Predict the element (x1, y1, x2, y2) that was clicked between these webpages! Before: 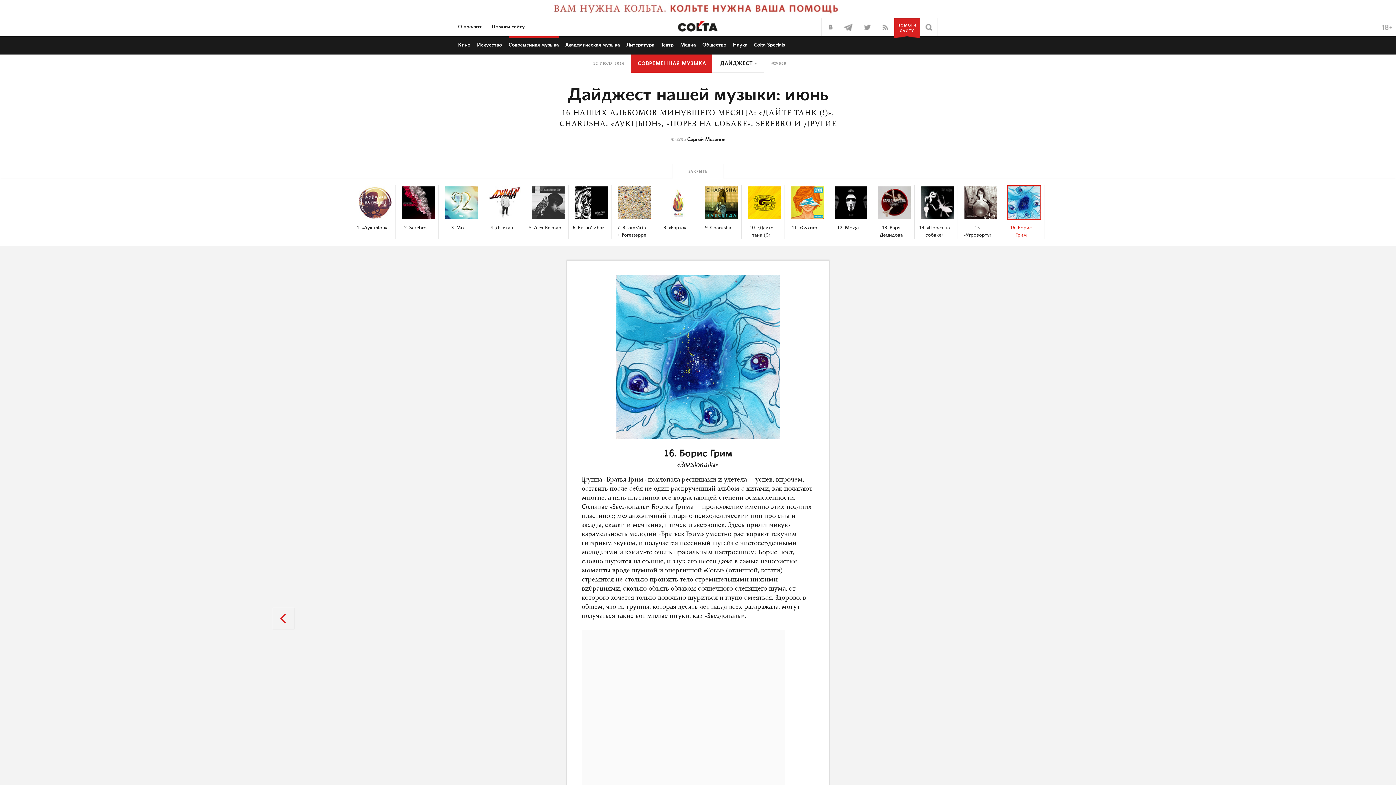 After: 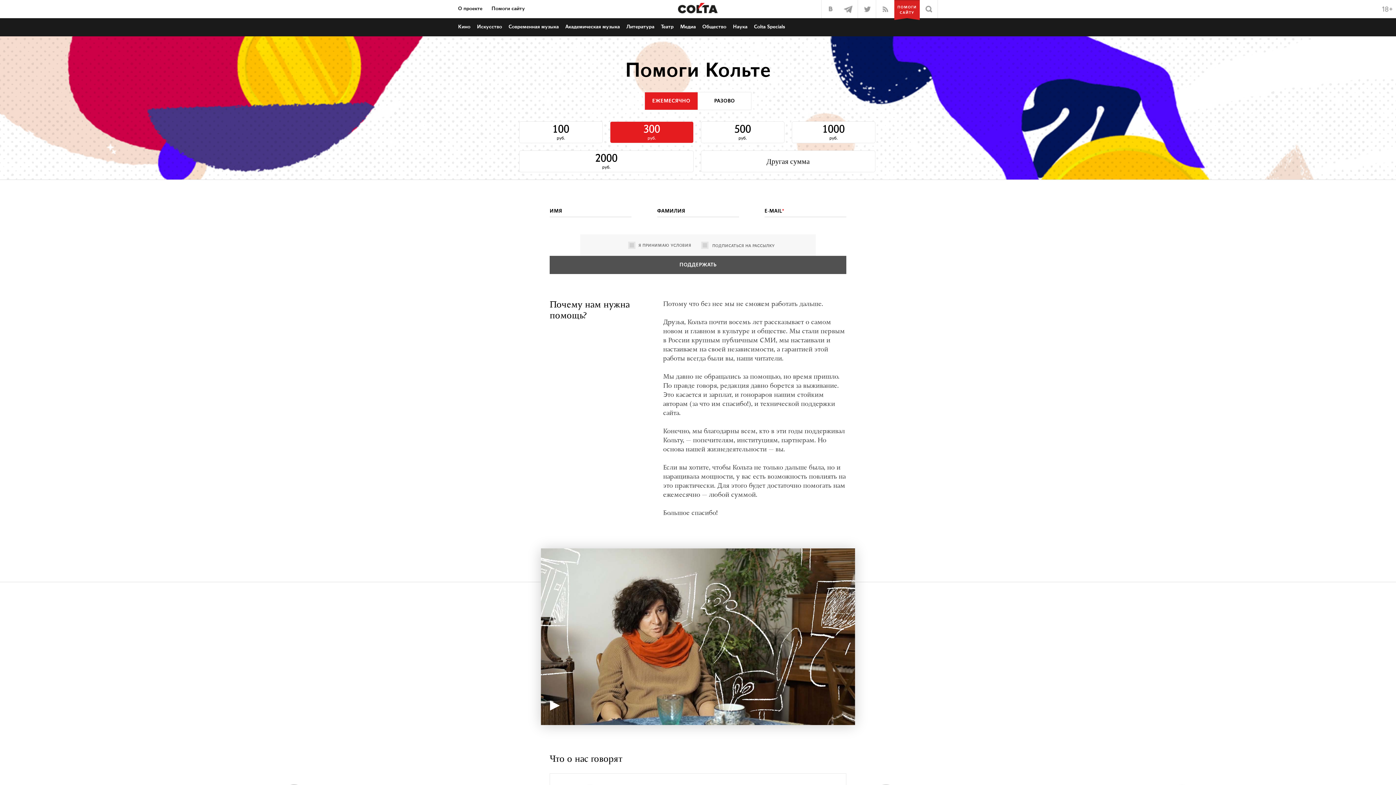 Action: bbox: (520, 13, 876, 19)